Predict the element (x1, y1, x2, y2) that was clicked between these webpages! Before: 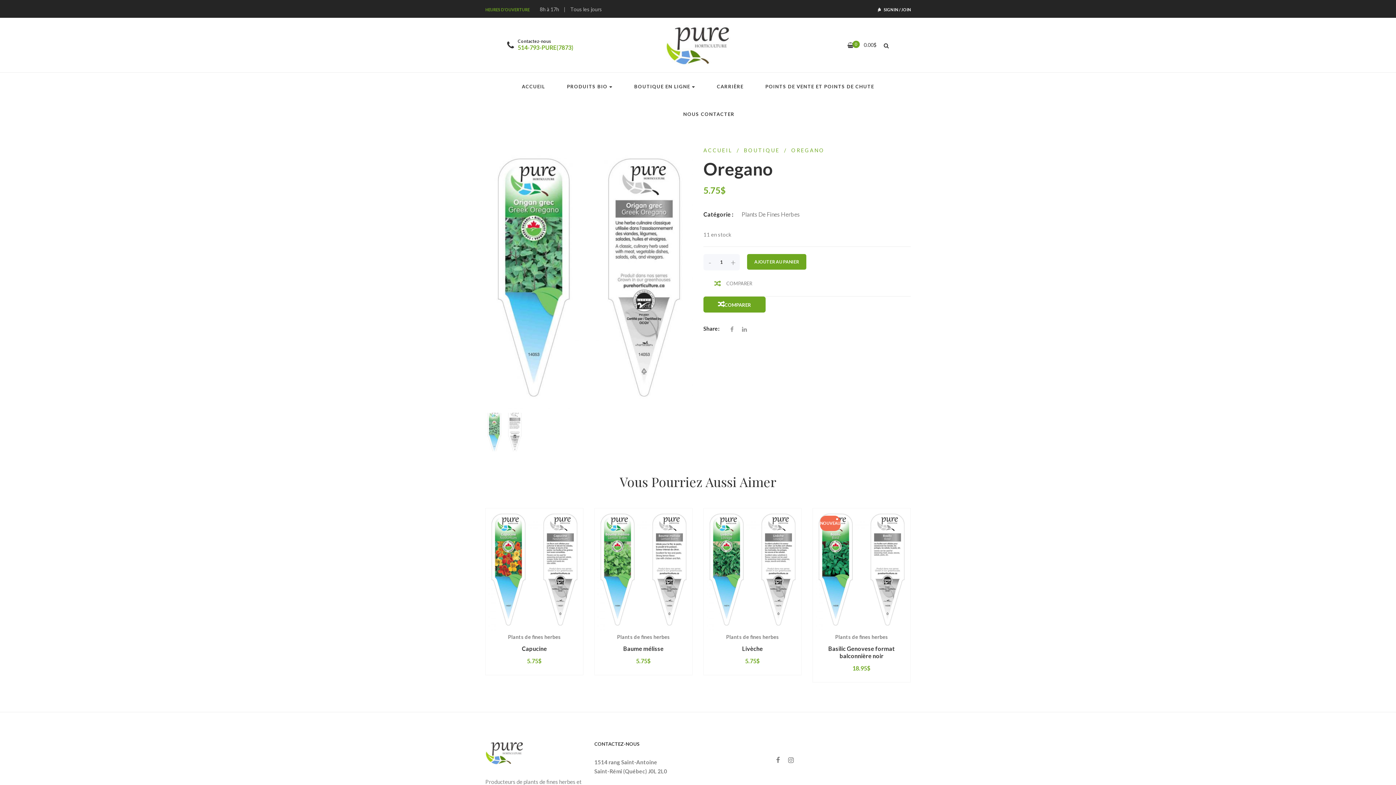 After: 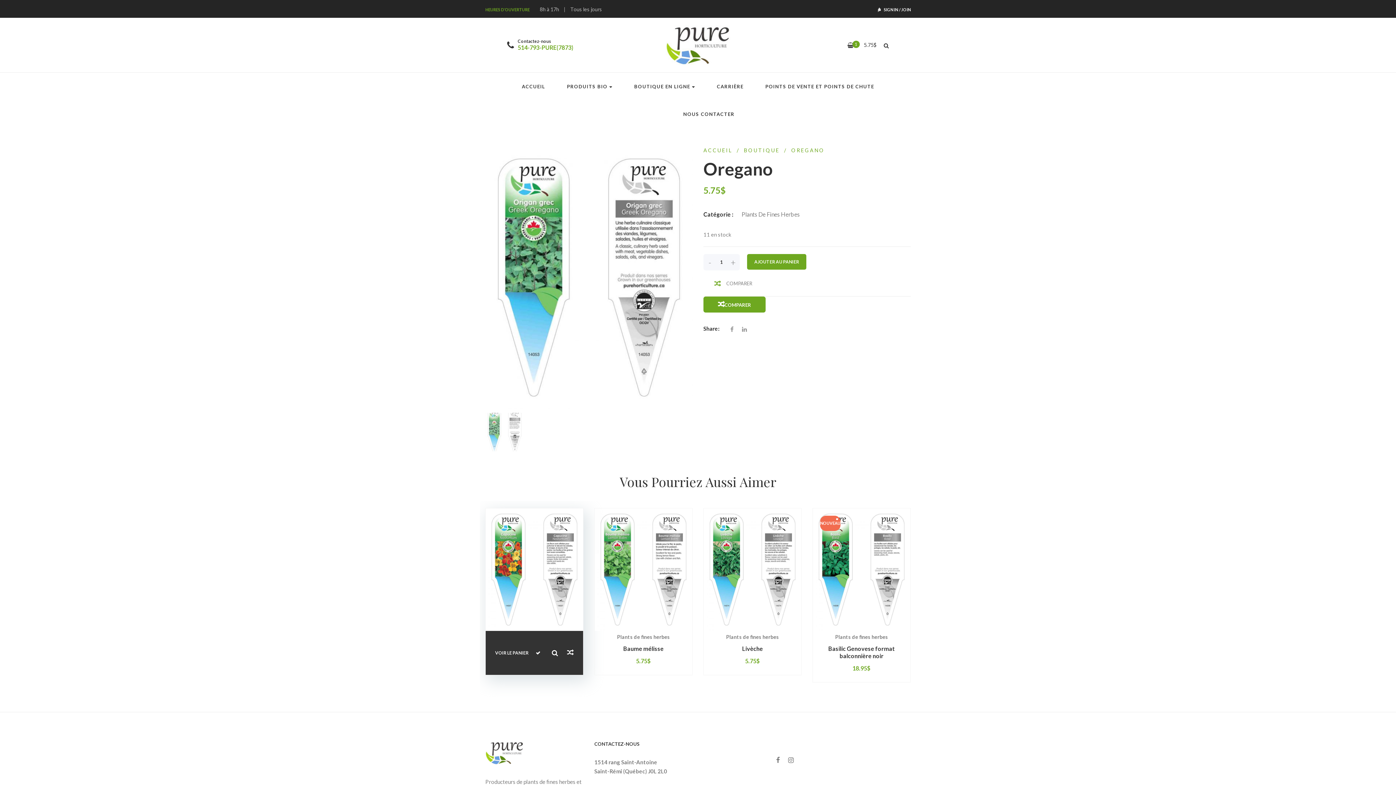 Action: bbox: (492, 628, 547, 633) label: Ajouter au panier : “Capucine”